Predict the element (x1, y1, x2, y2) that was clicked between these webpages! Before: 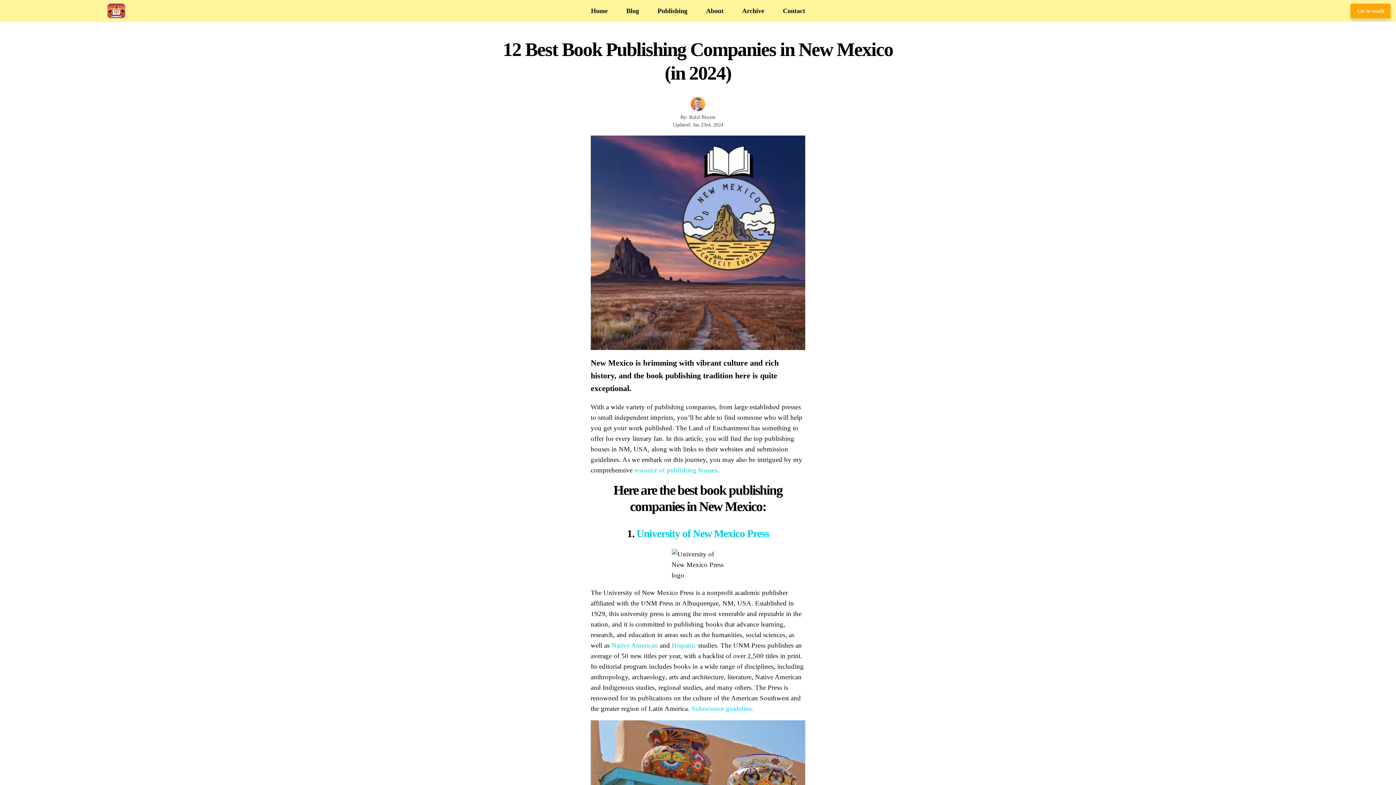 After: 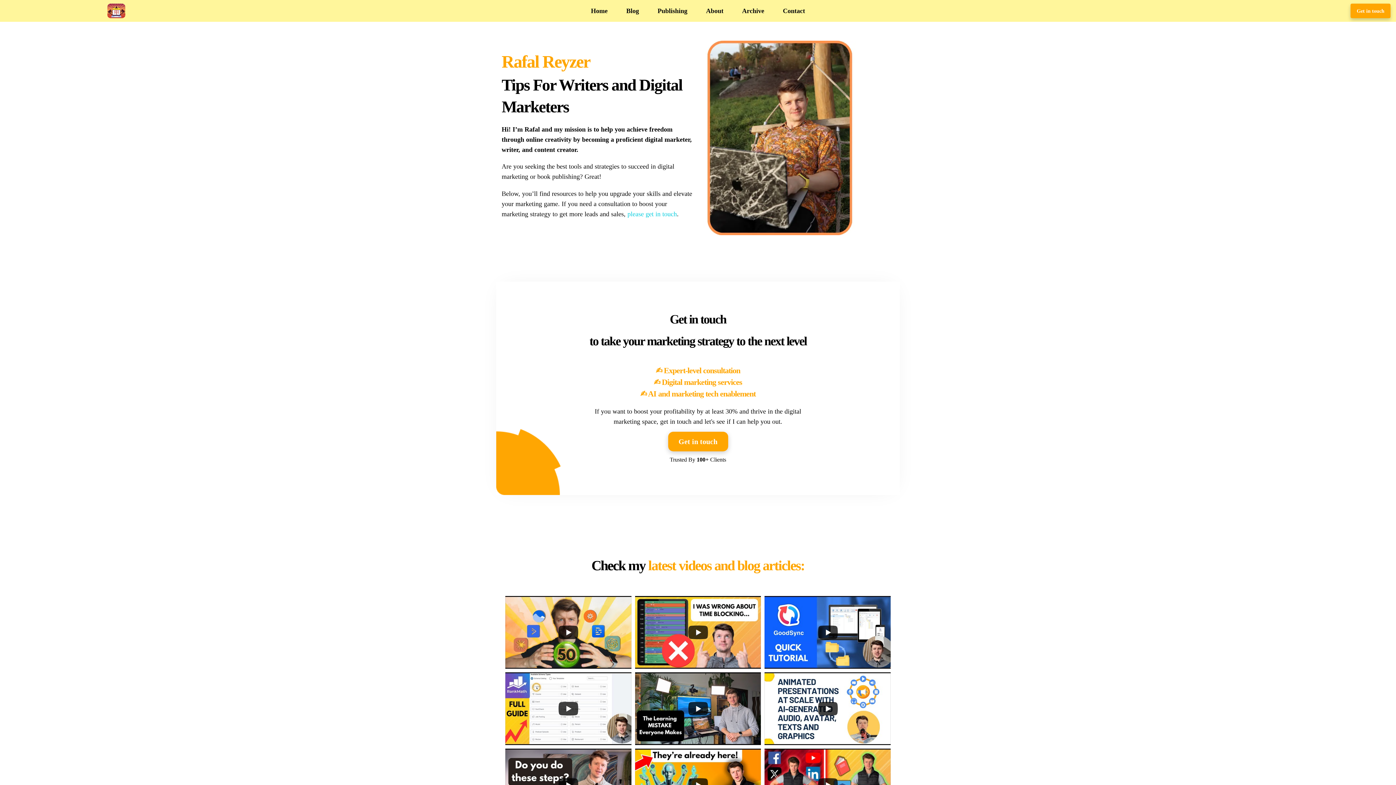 Action: bbox: (5, 3, 227, 18)